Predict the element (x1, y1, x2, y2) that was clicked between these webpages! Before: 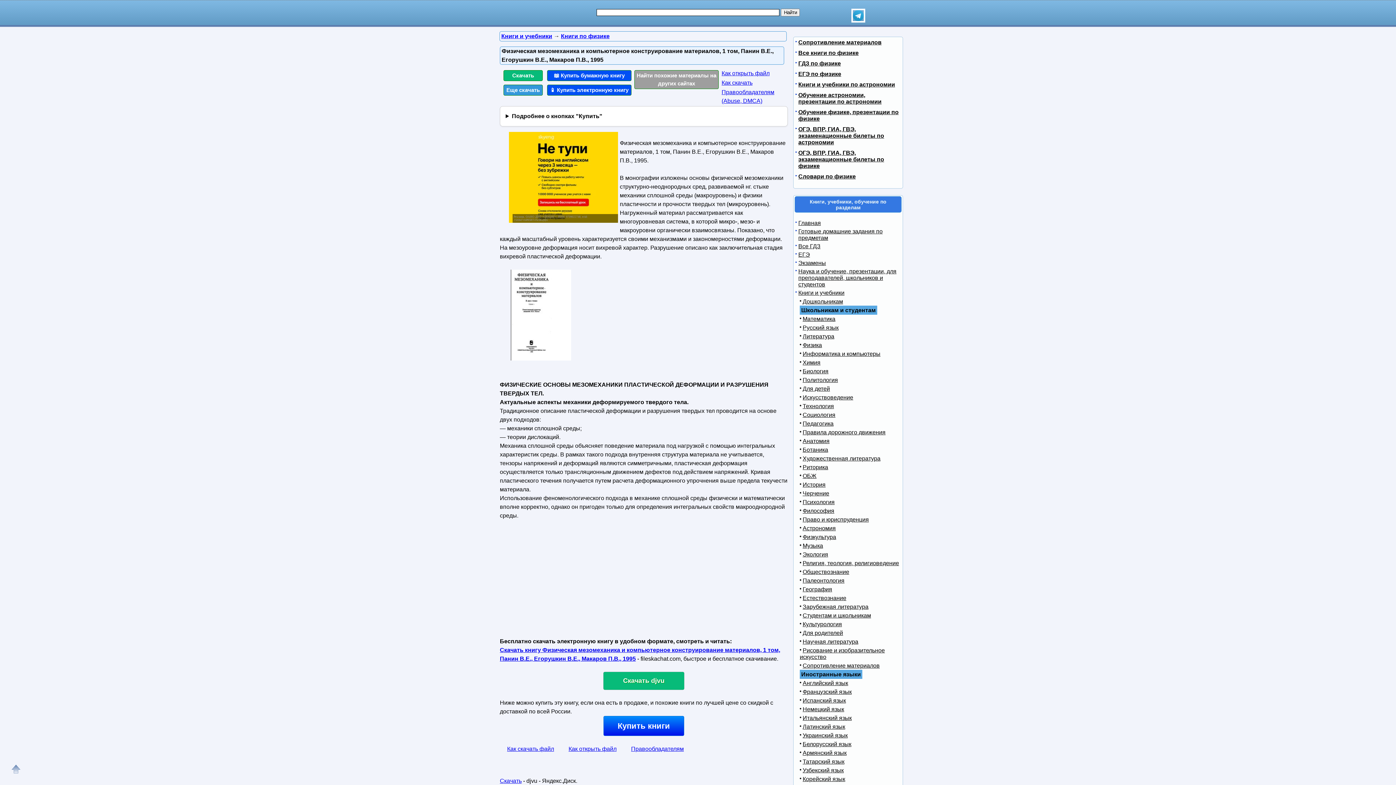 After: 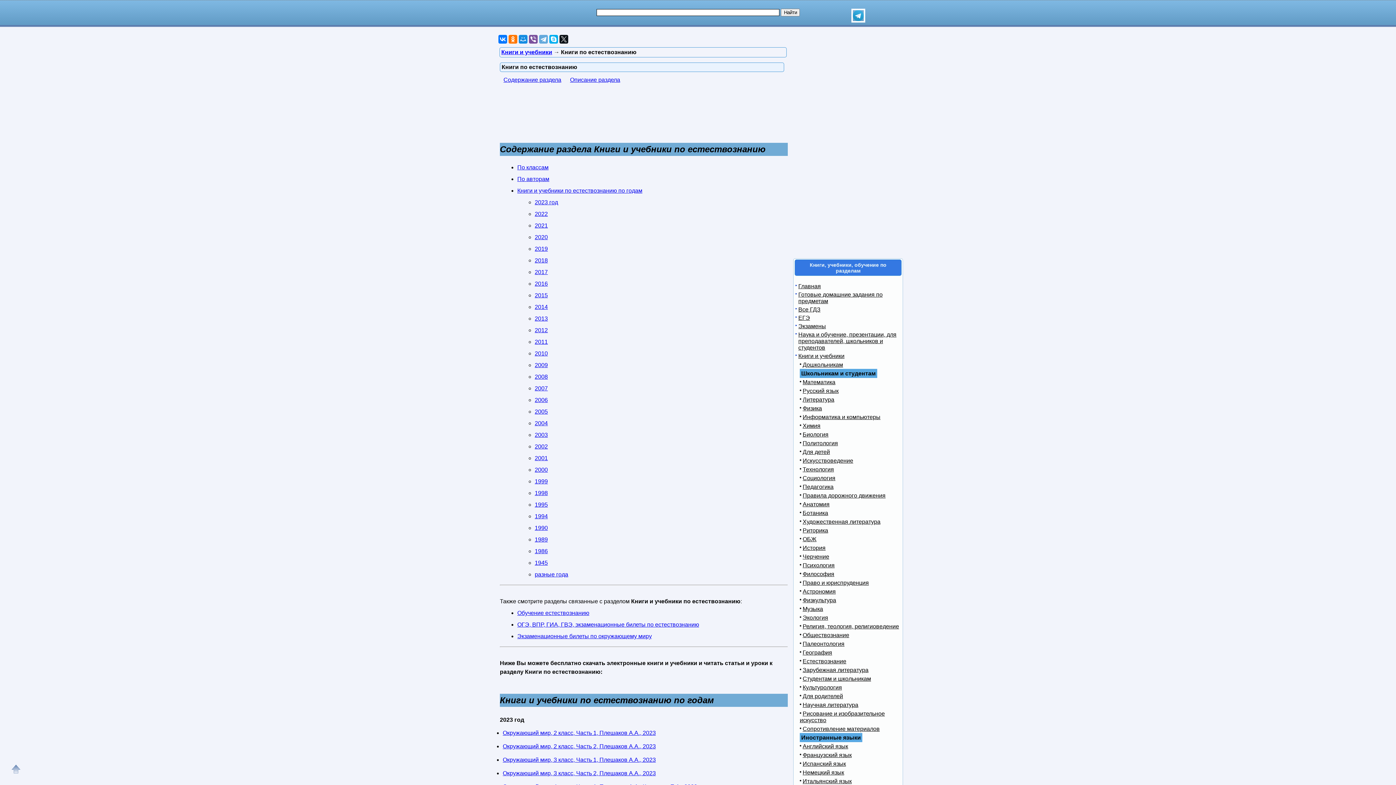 Action: bbox: (800, 595, 846, 601) label: Естествознание